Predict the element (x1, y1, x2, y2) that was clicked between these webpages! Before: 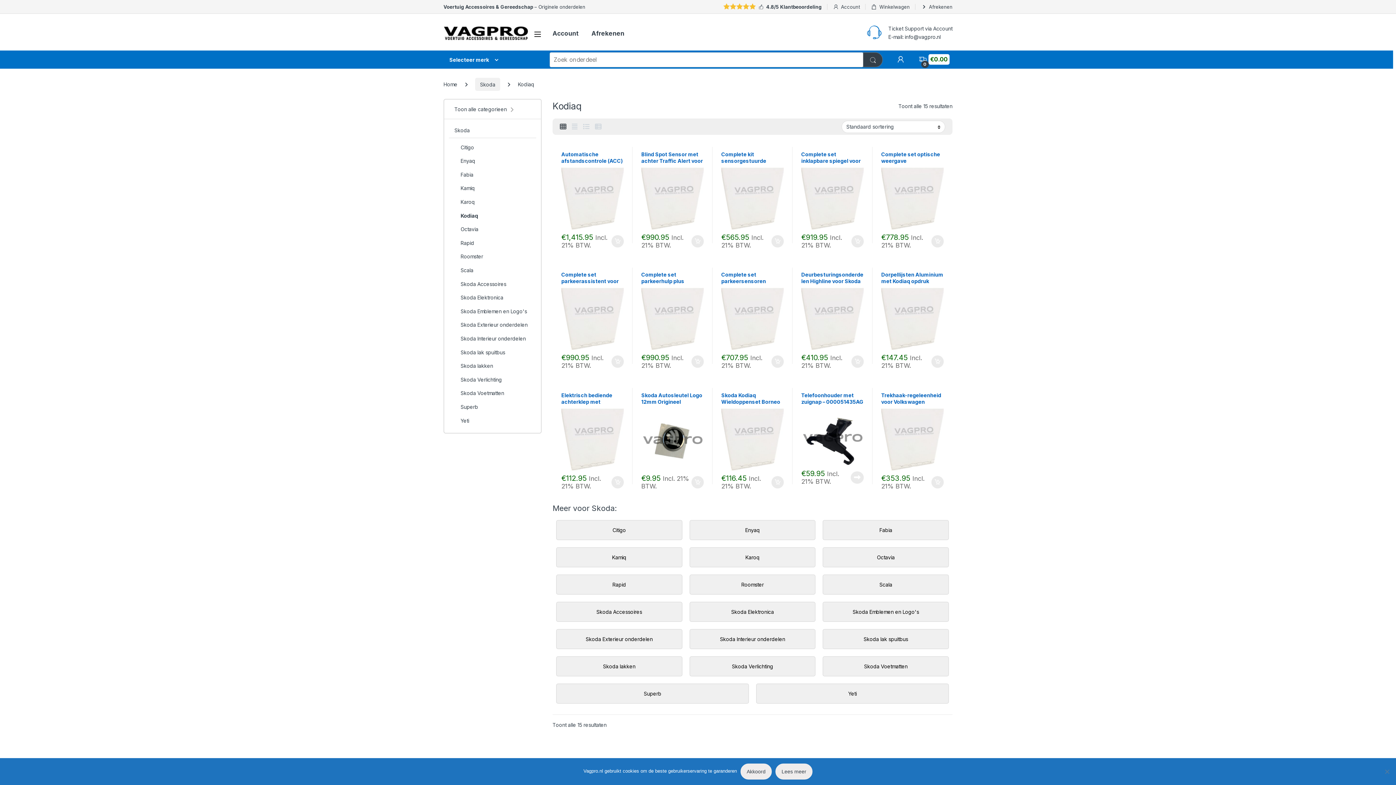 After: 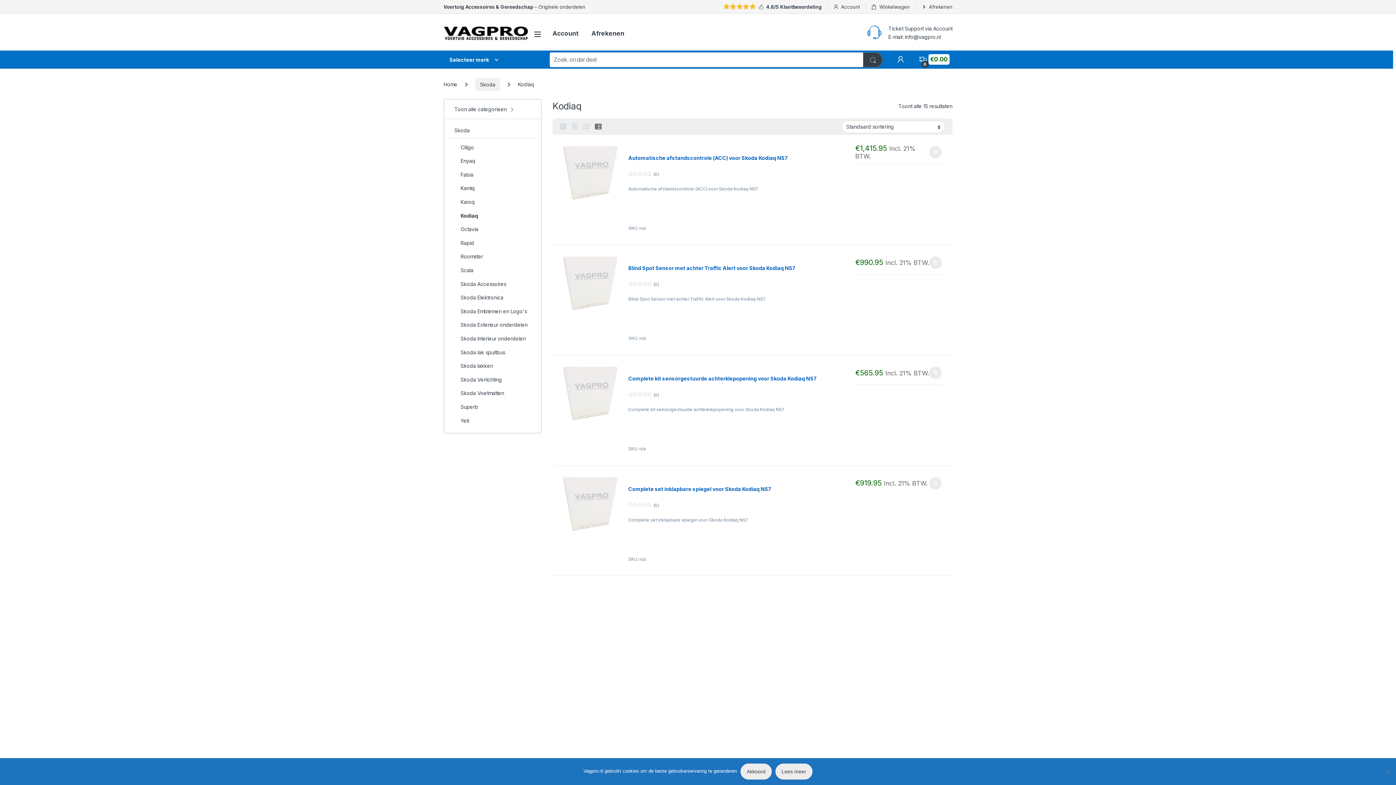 Action: bbox: (595, 119, 601, 134)